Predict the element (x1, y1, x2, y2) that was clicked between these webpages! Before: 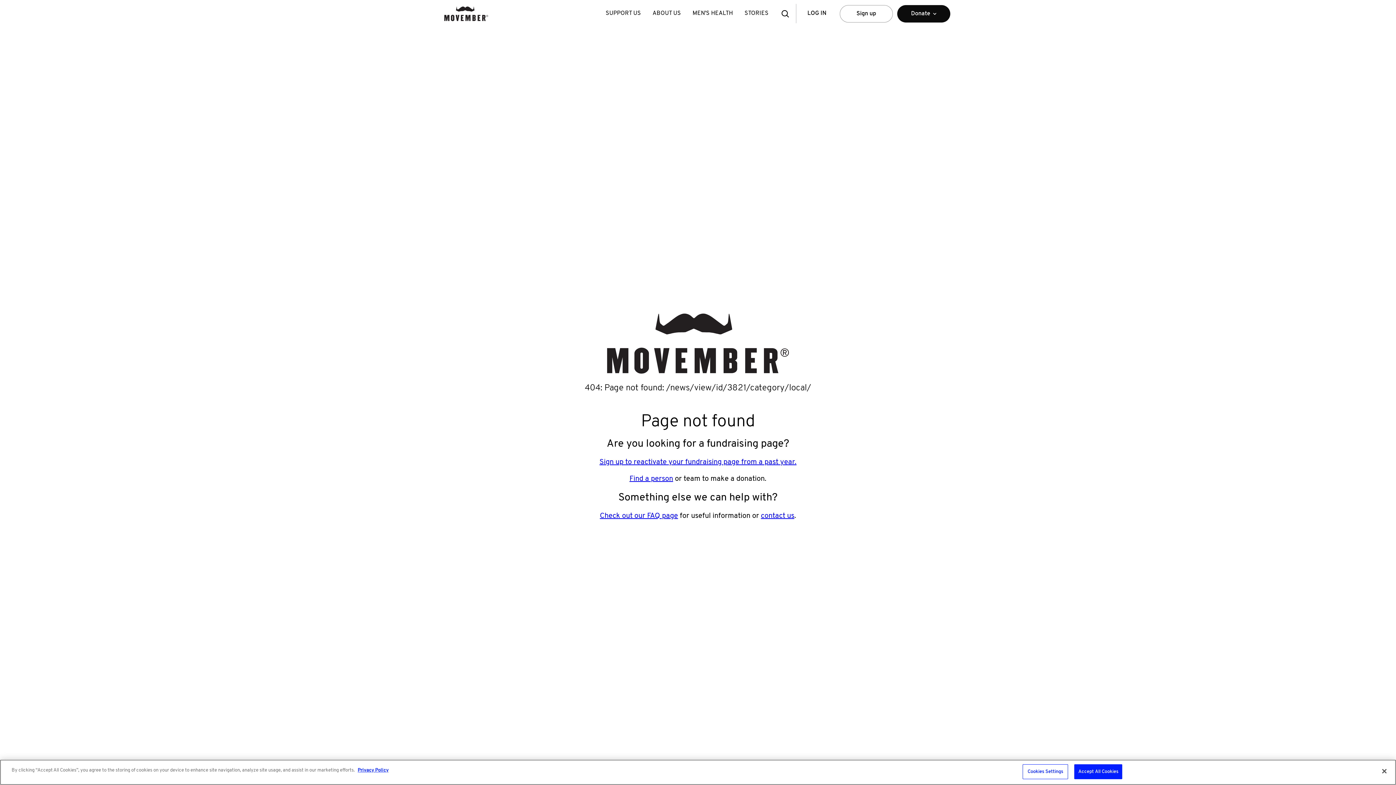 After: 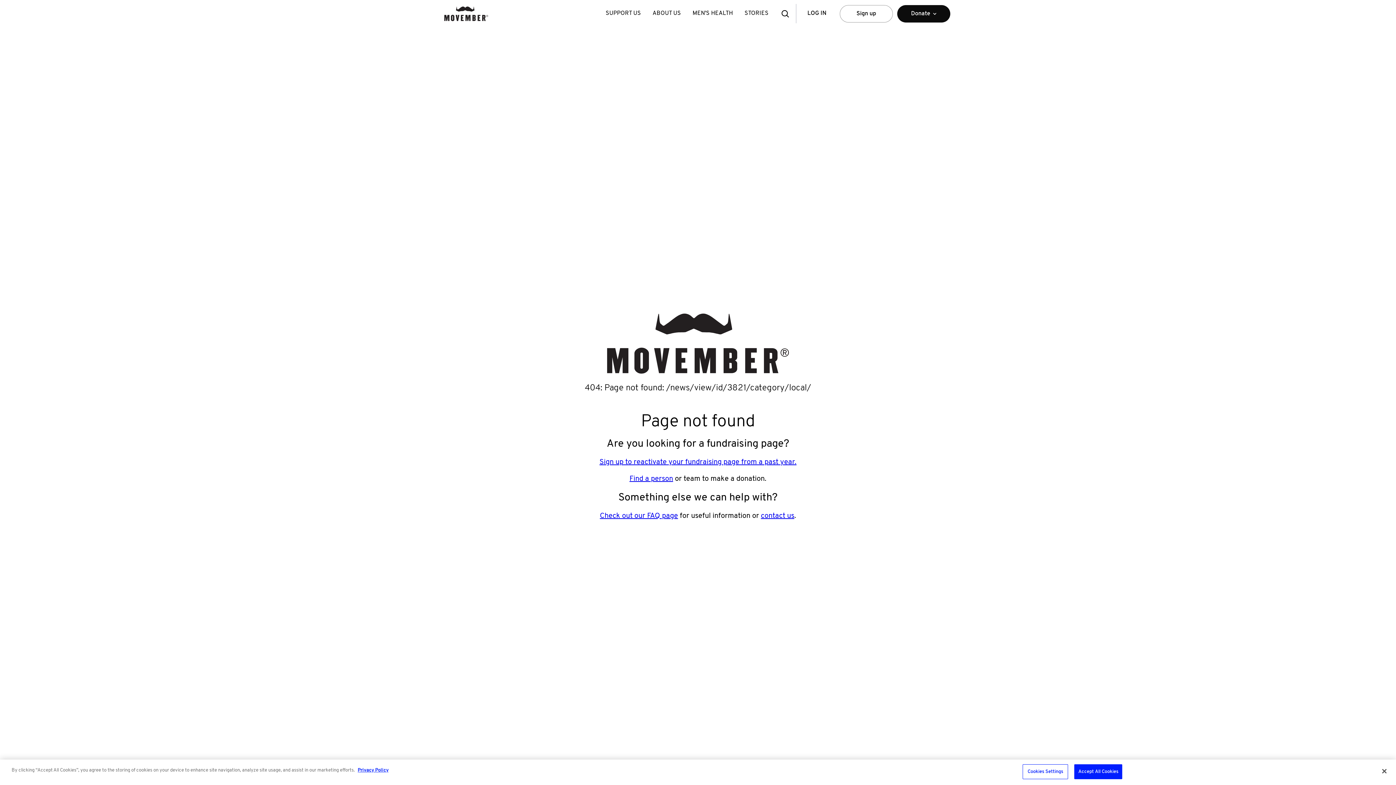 Action: bbox: (600, 512, 678, 519) label: Check out our FAQ page